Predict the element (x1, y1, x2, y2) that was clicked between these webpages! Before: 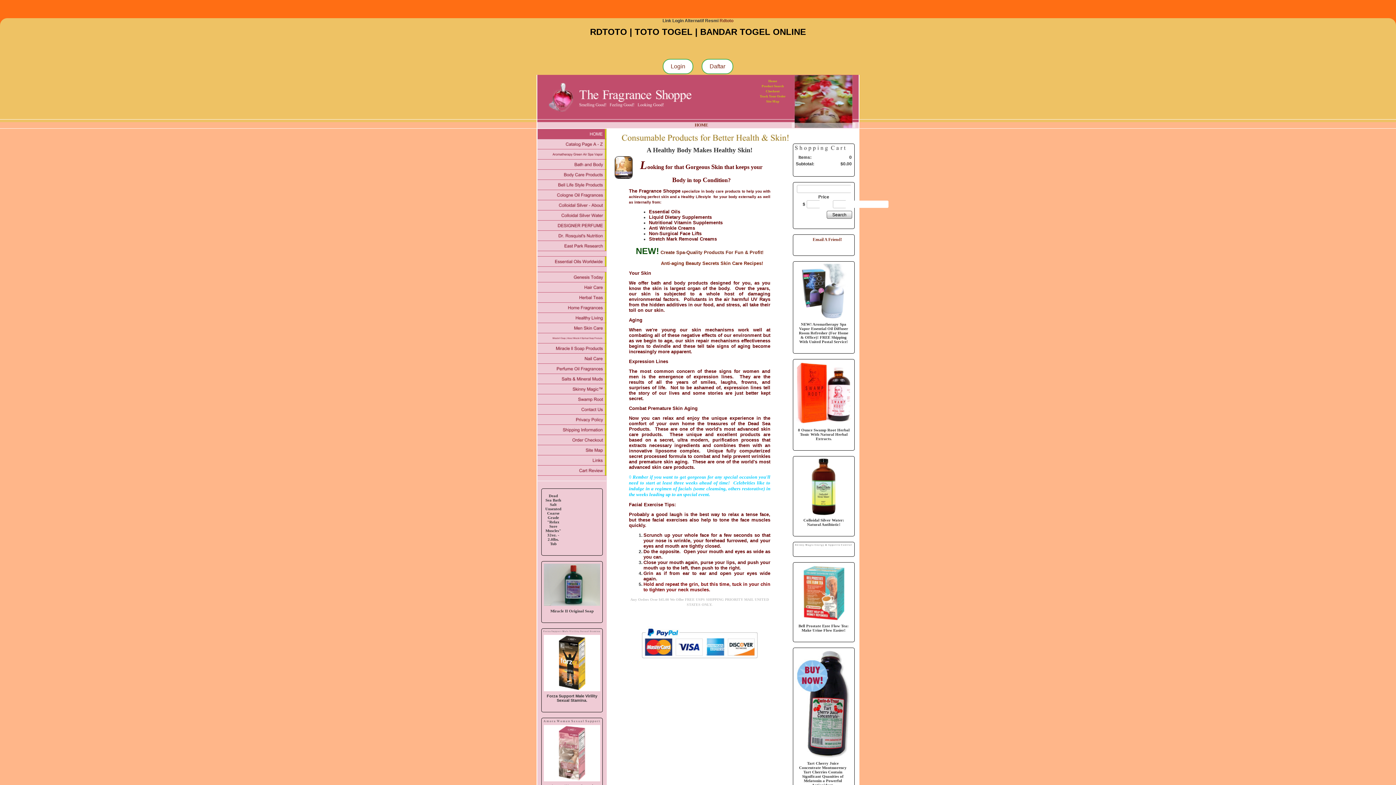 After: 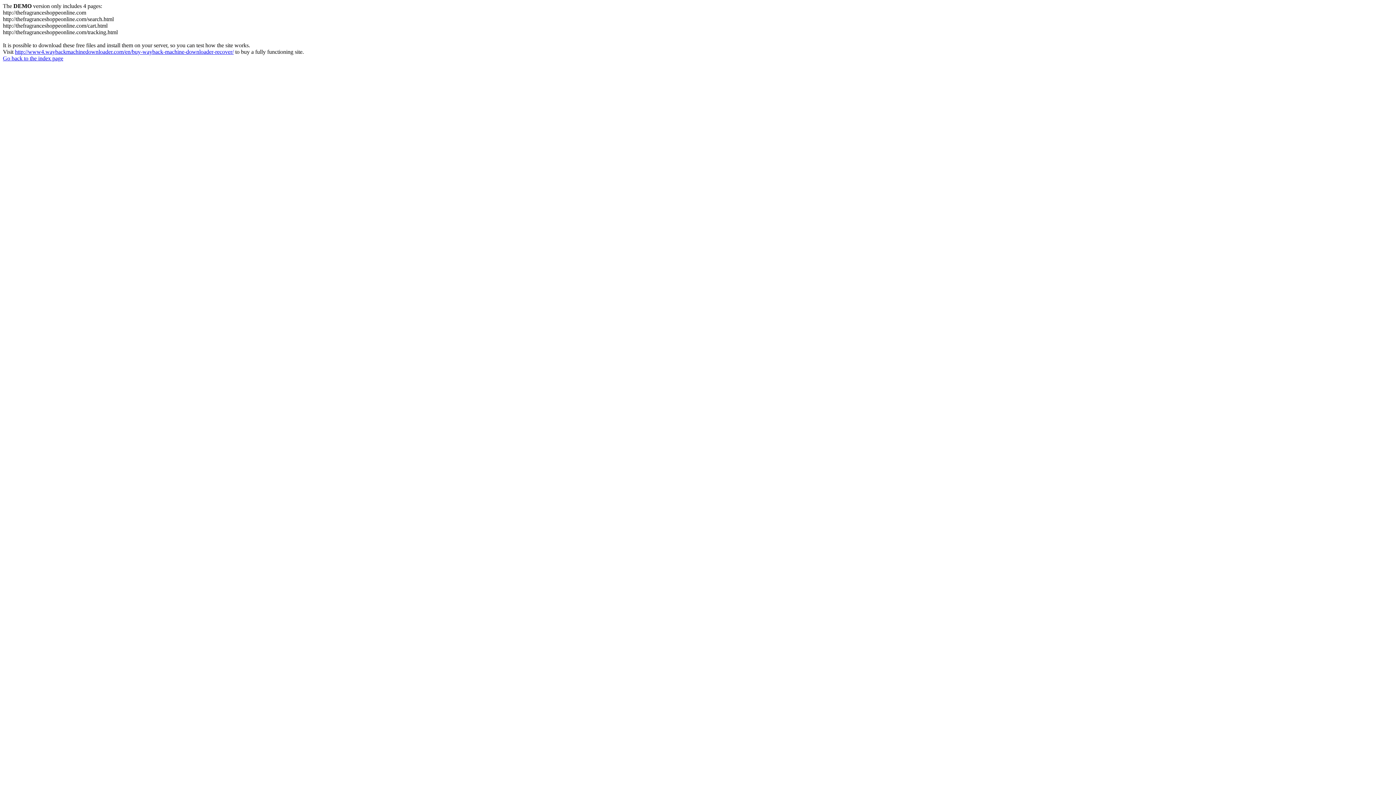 Action: bbox: (557, 220, 606, 230)